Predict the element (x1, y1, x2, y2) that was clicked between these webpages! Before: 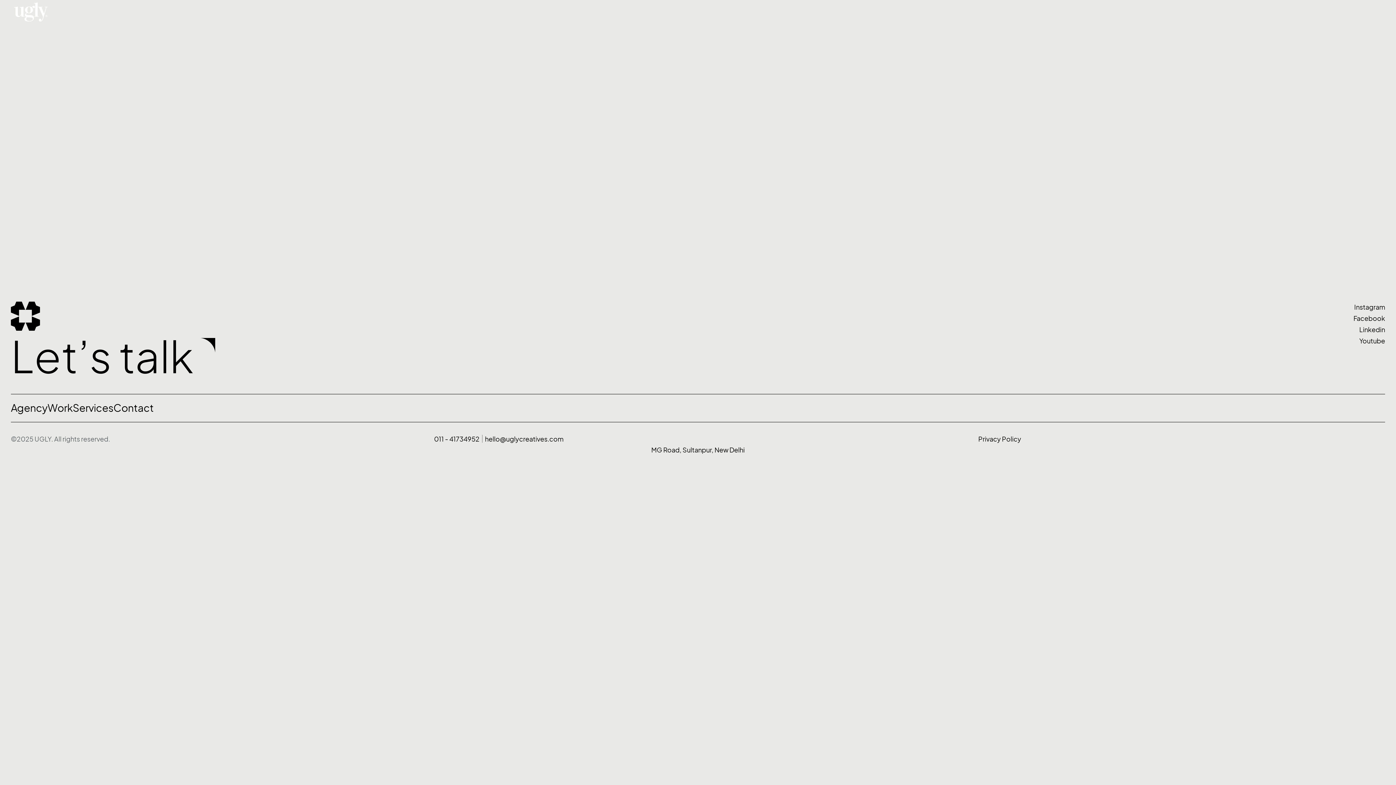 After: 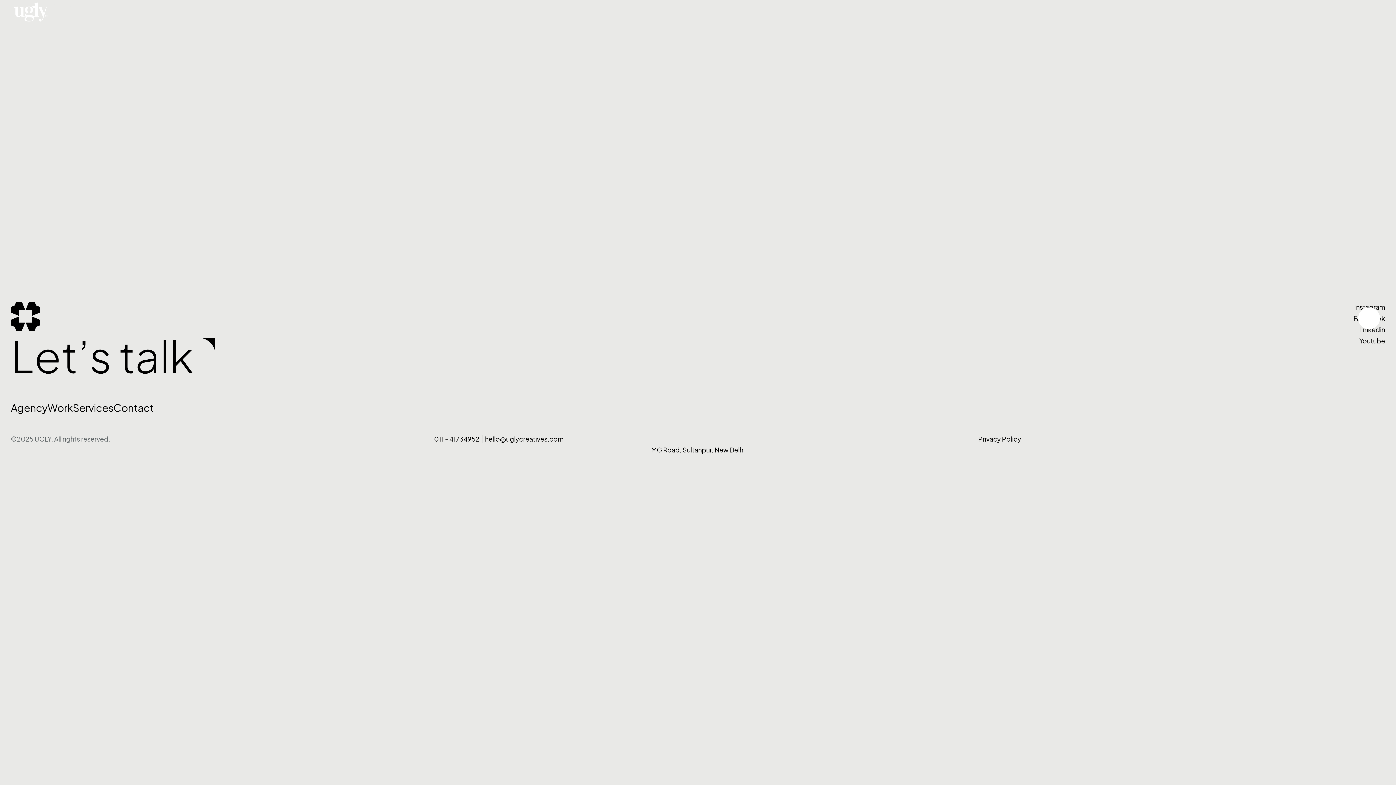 Action: bbox: (1353, 312, 1385, 324) label: Facebook